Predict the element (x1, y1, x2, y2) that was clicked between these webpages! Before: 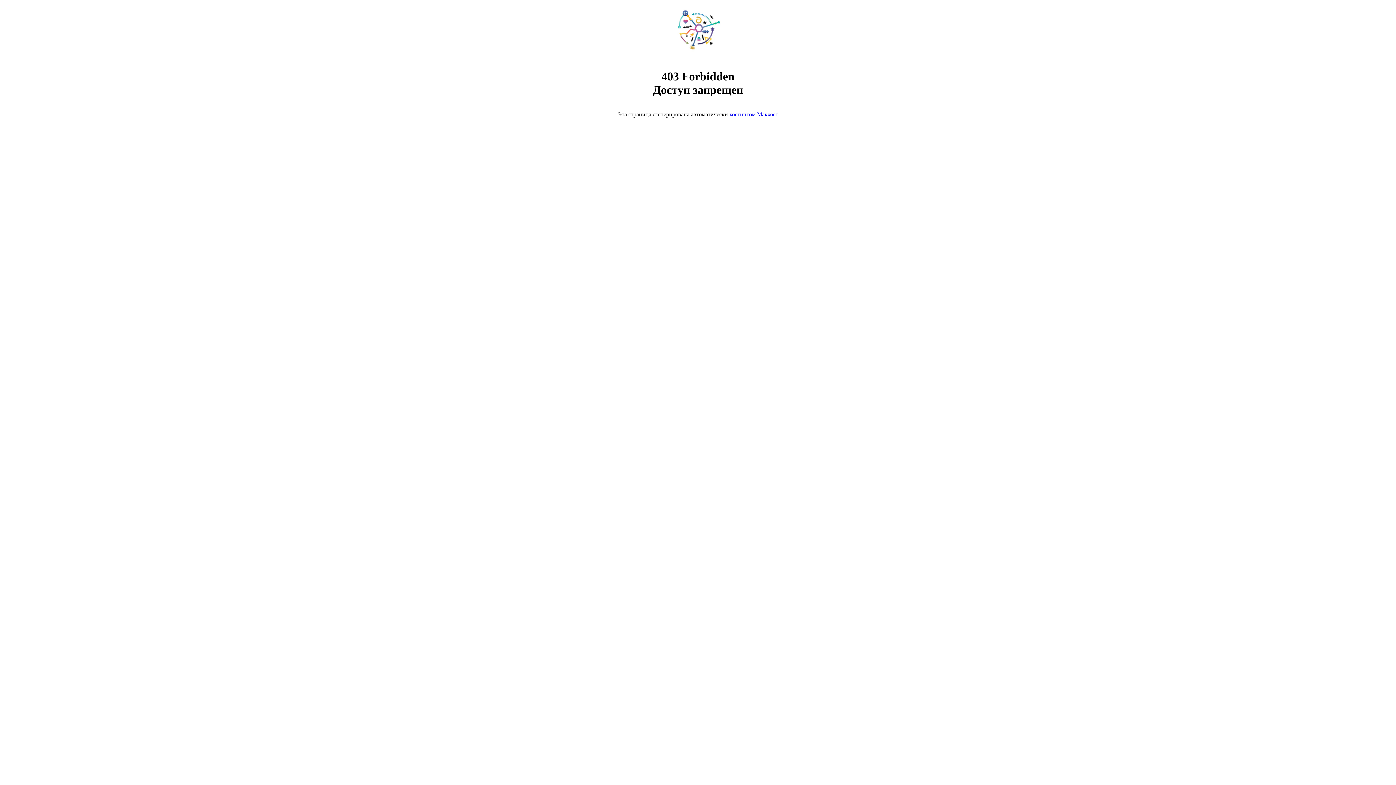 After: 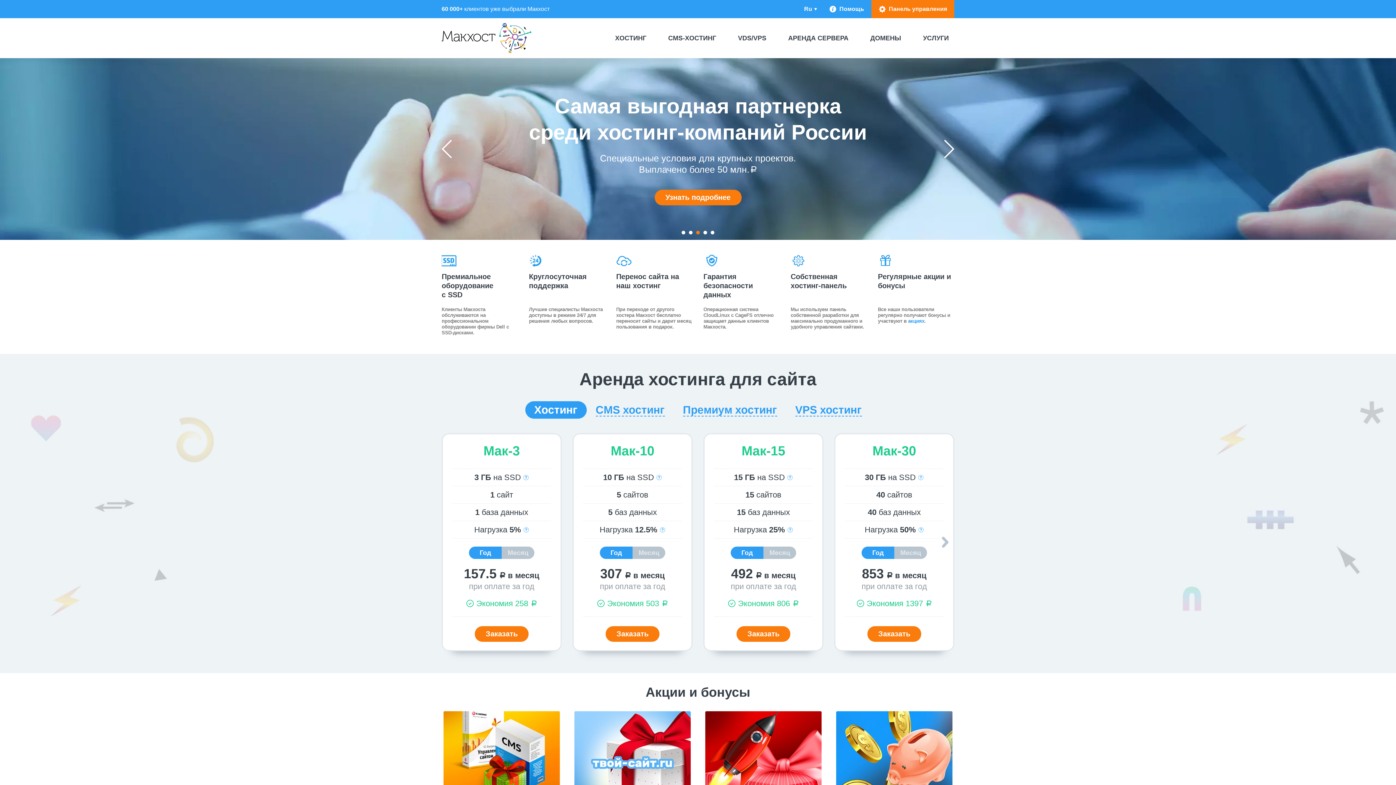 Action: bbox: (668, 50, 728, 56)